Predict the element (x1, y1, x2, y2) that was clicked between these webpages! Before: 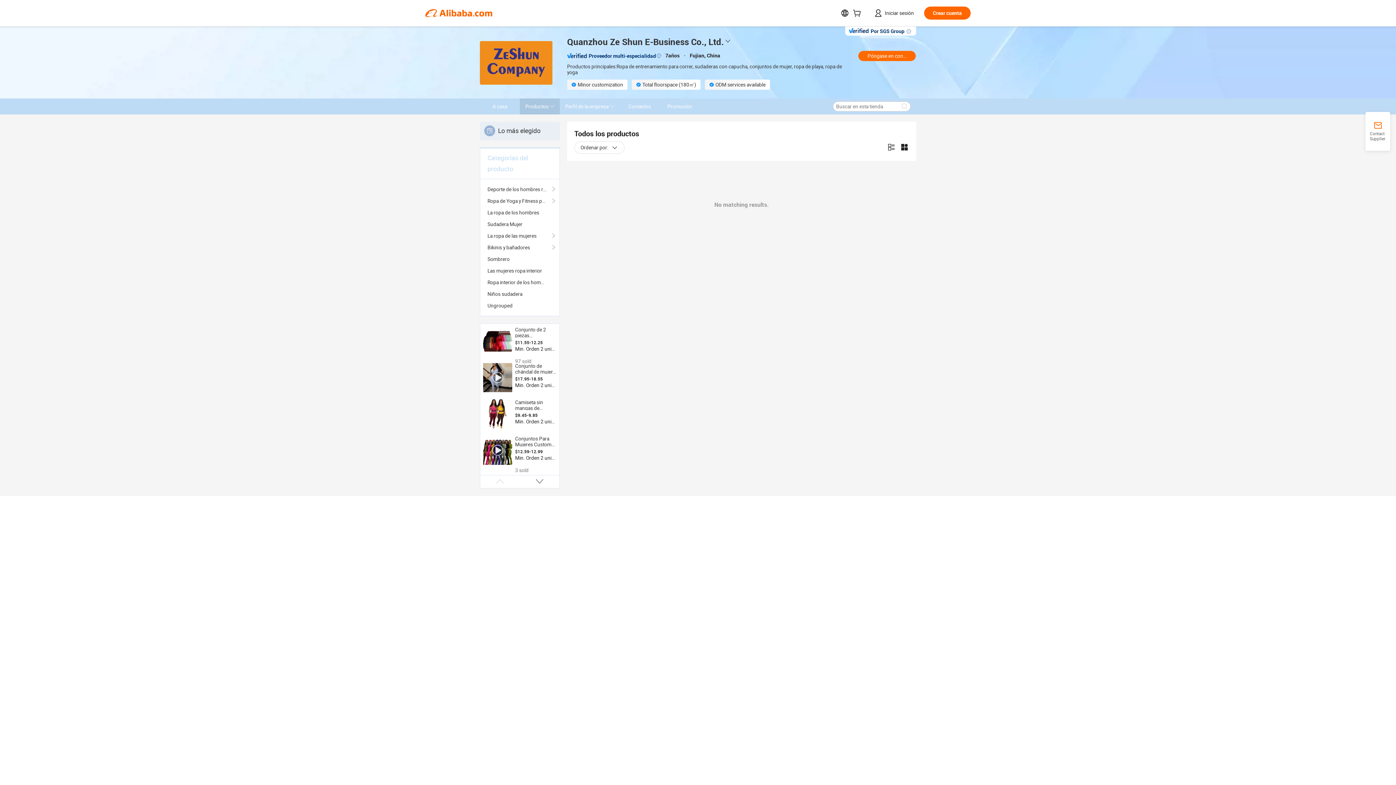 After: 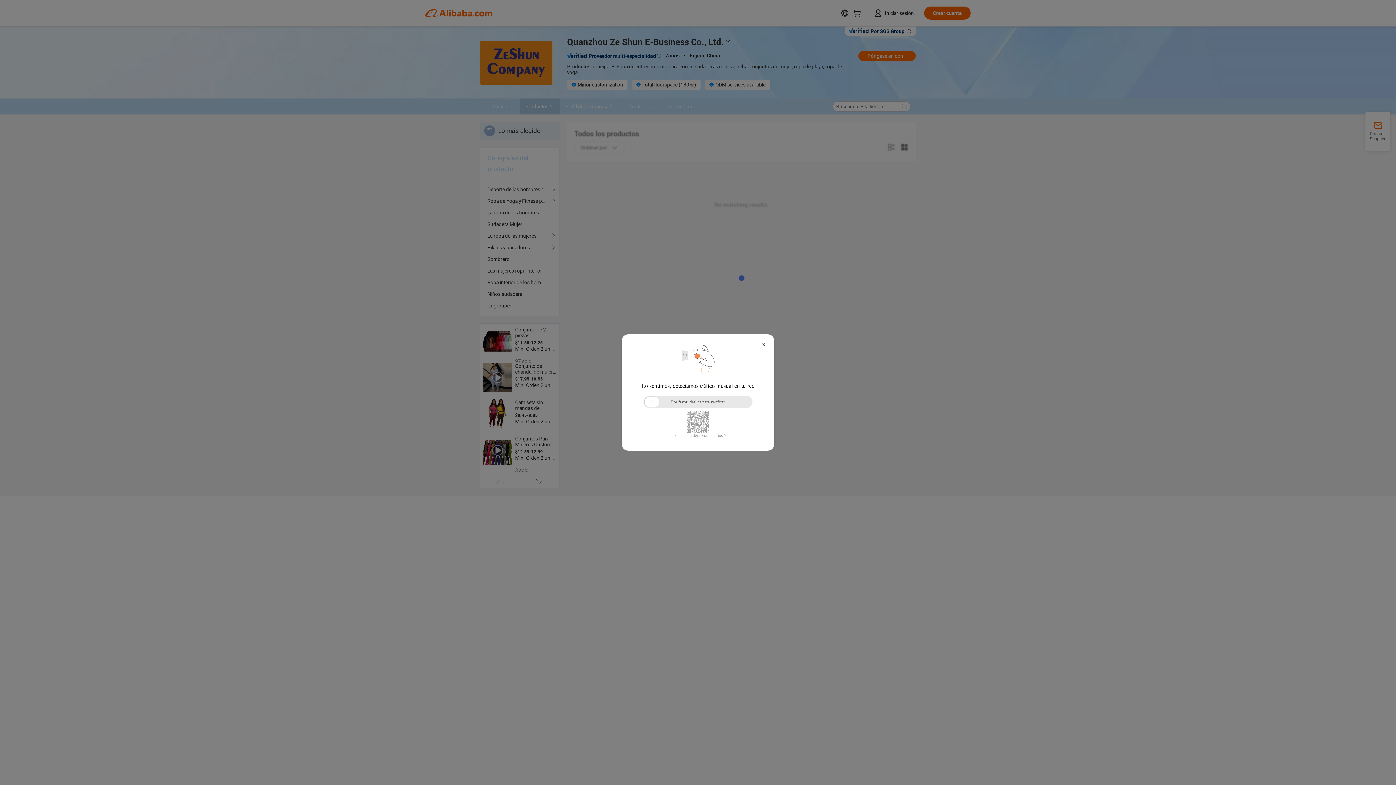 Action: bbox: (487, 265, 552, 276) label: Las mujeres ropa interior